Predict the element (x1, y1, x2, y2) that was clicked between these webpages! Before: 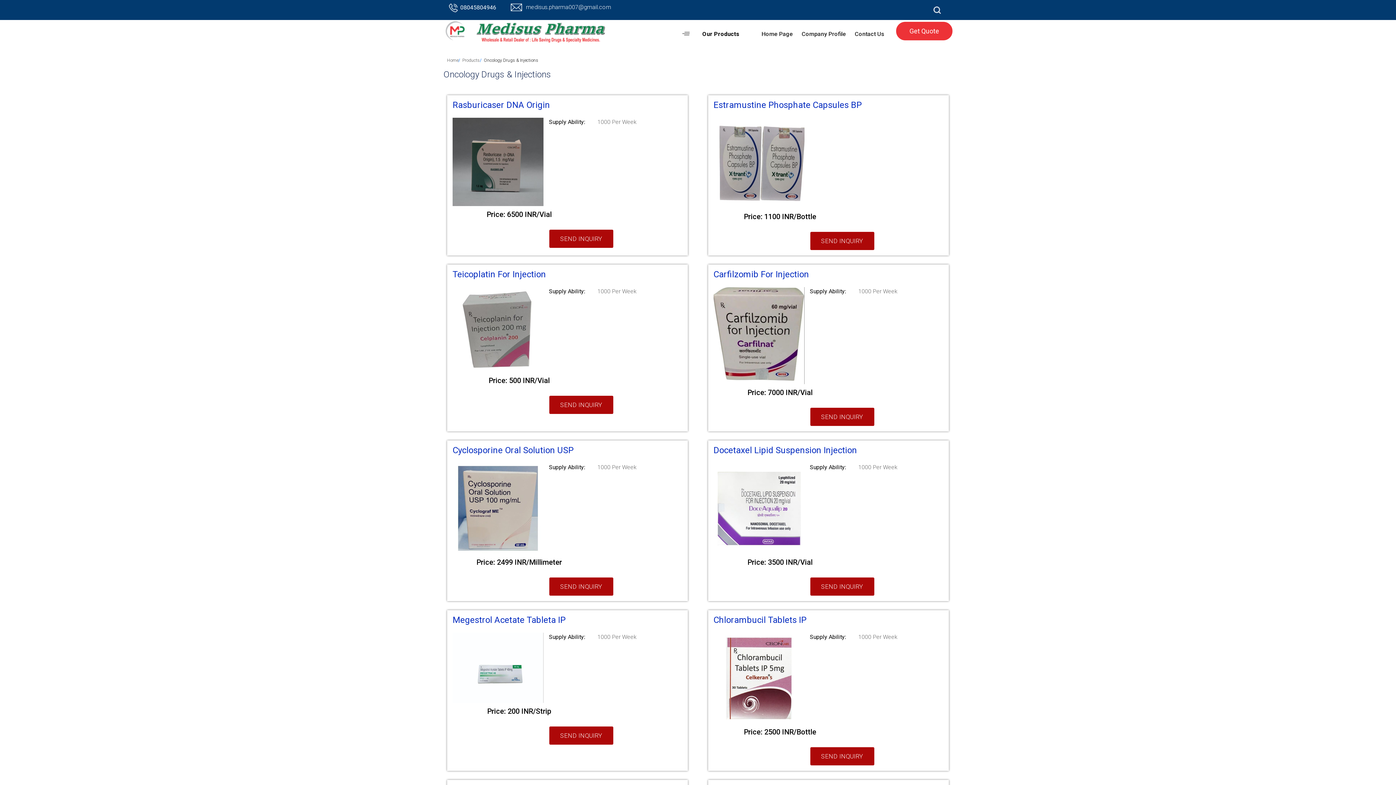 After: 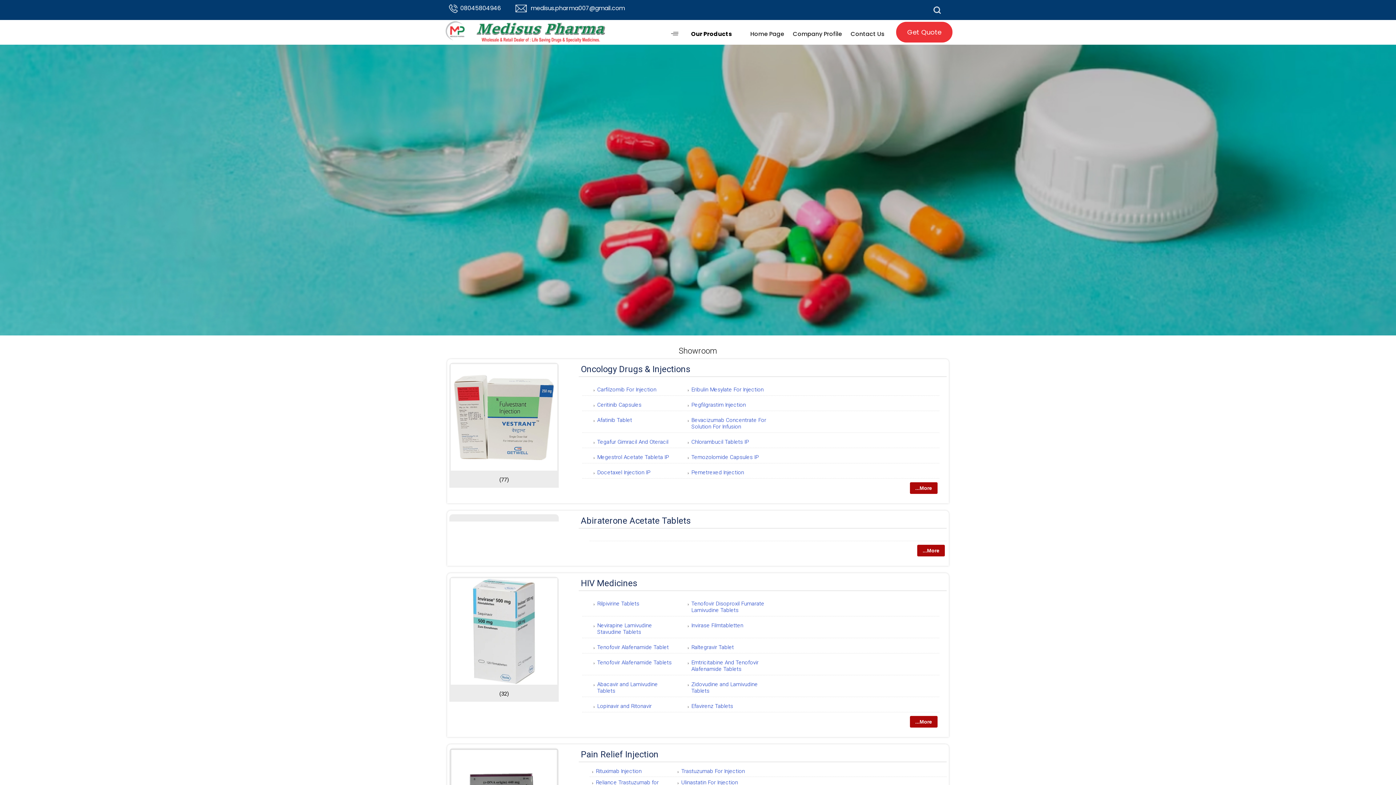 Action: label: Our Products bbox: (677, 25, 753, 42)